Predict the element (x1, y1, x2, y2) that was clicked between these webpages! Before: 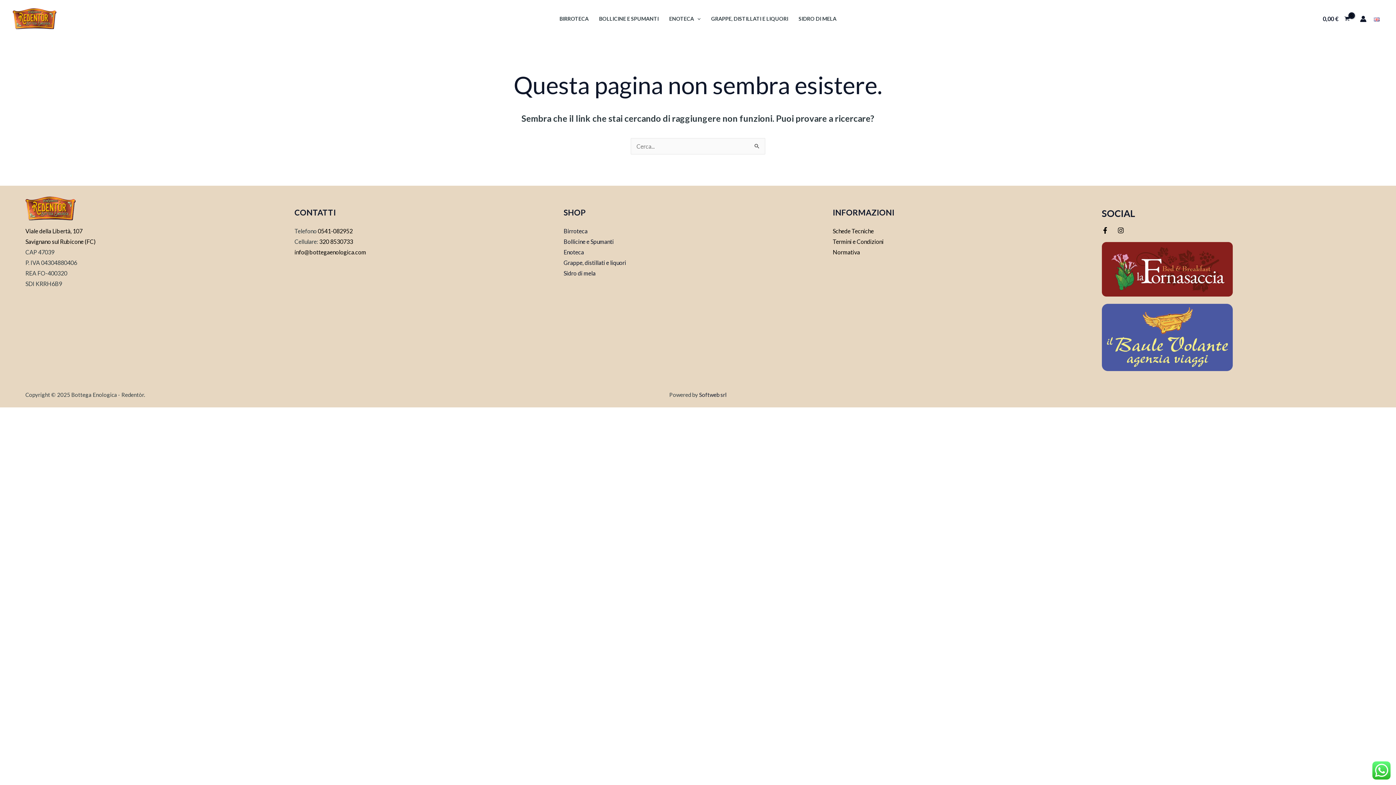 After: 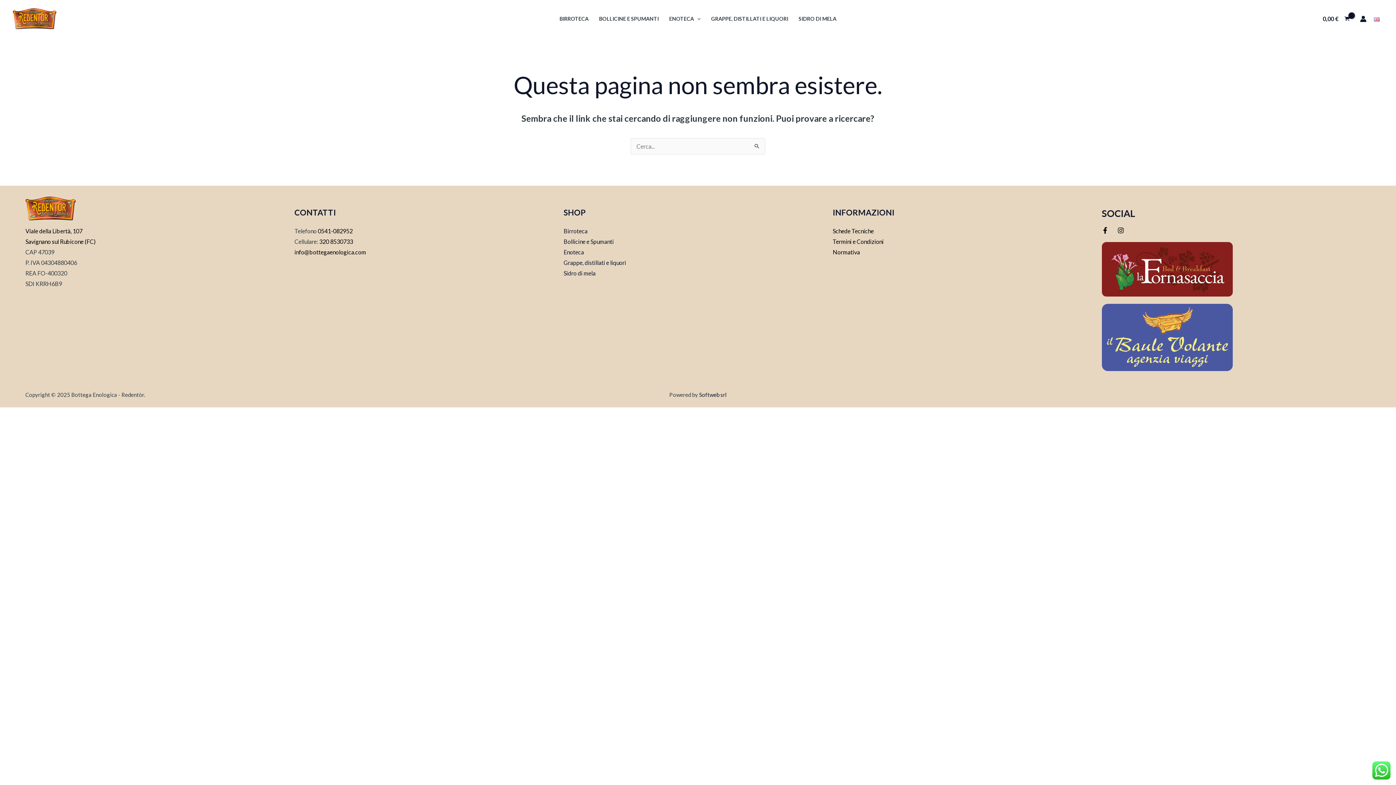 Action: label: info@bottegaenologica.com bbox: (294, 248, 366, 255)